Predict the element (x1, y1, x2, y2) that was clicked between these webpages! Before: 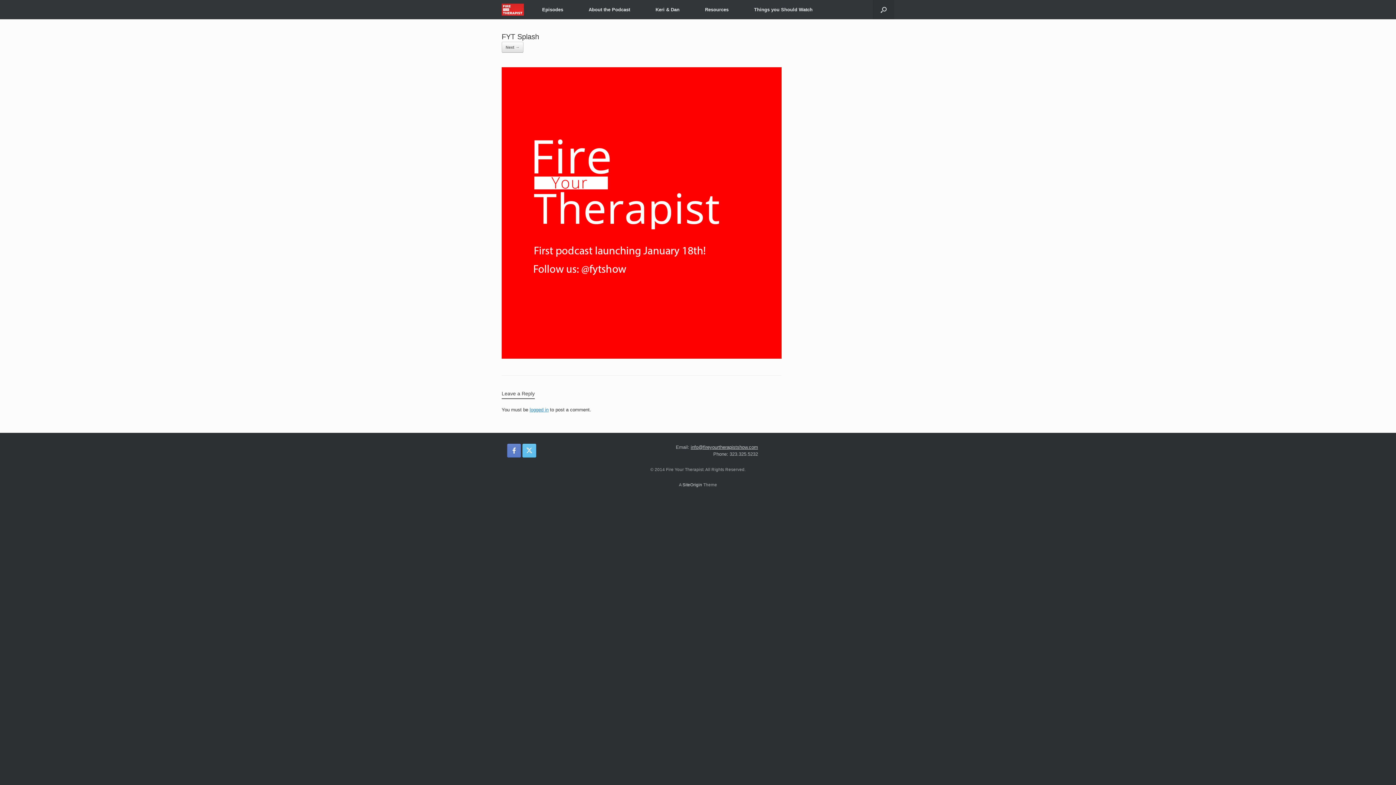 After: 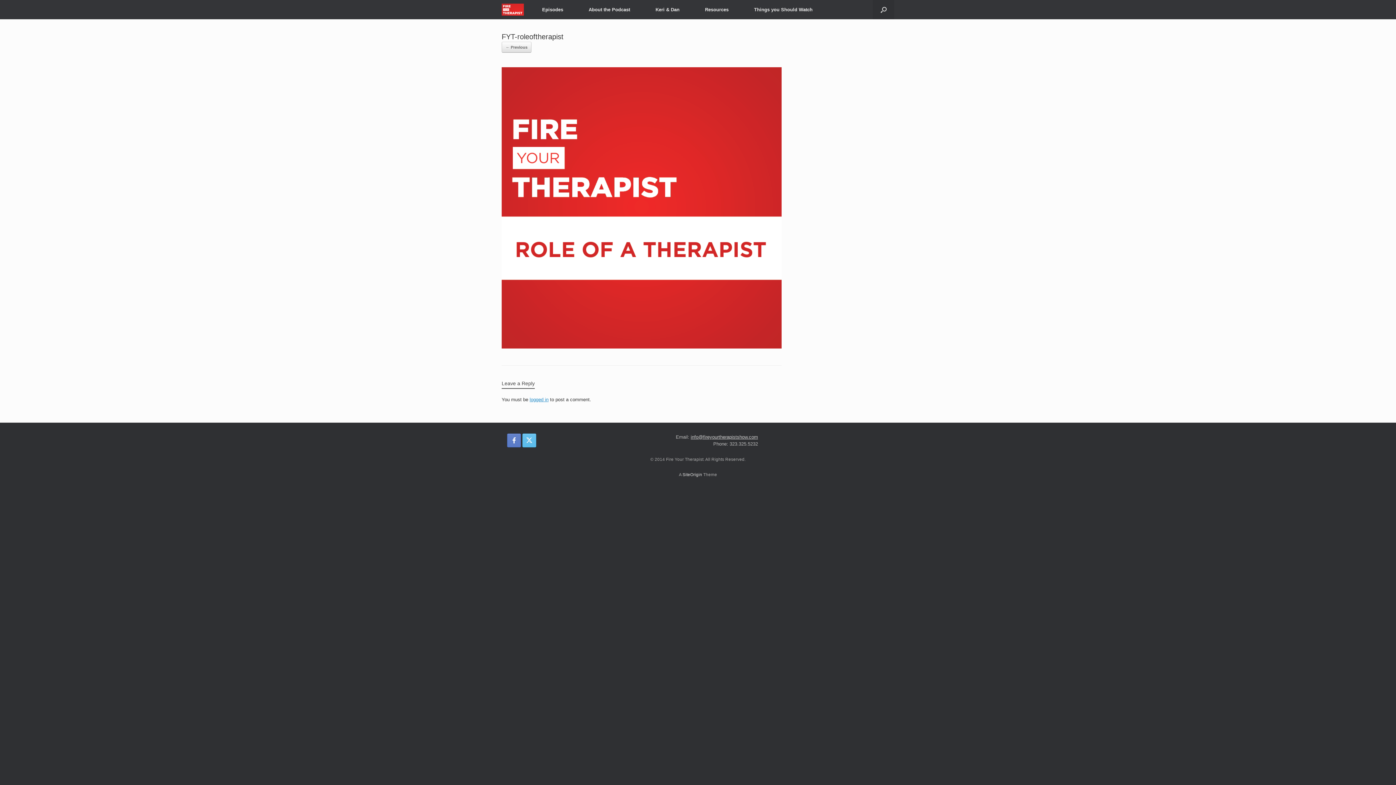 Action: bbox: (501, 354, 781, 359)